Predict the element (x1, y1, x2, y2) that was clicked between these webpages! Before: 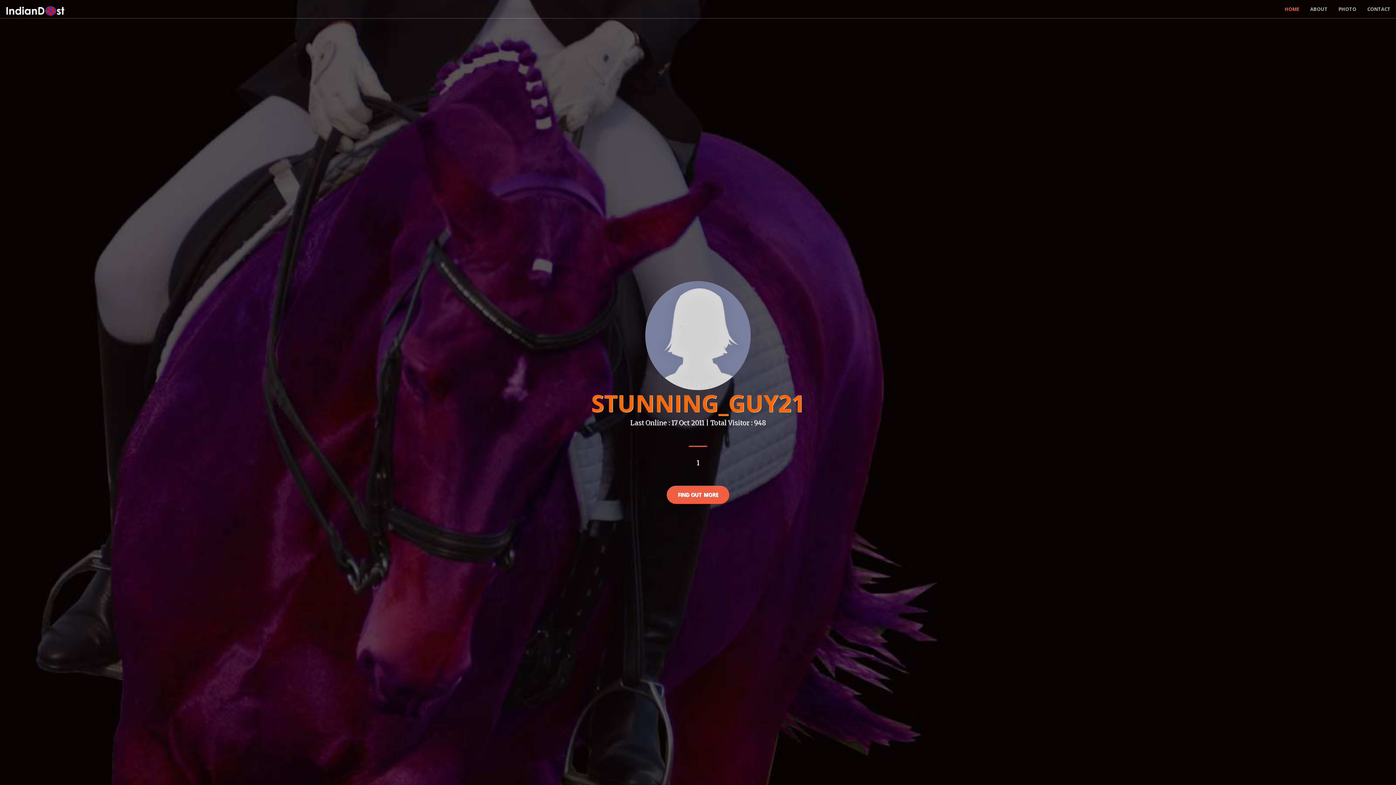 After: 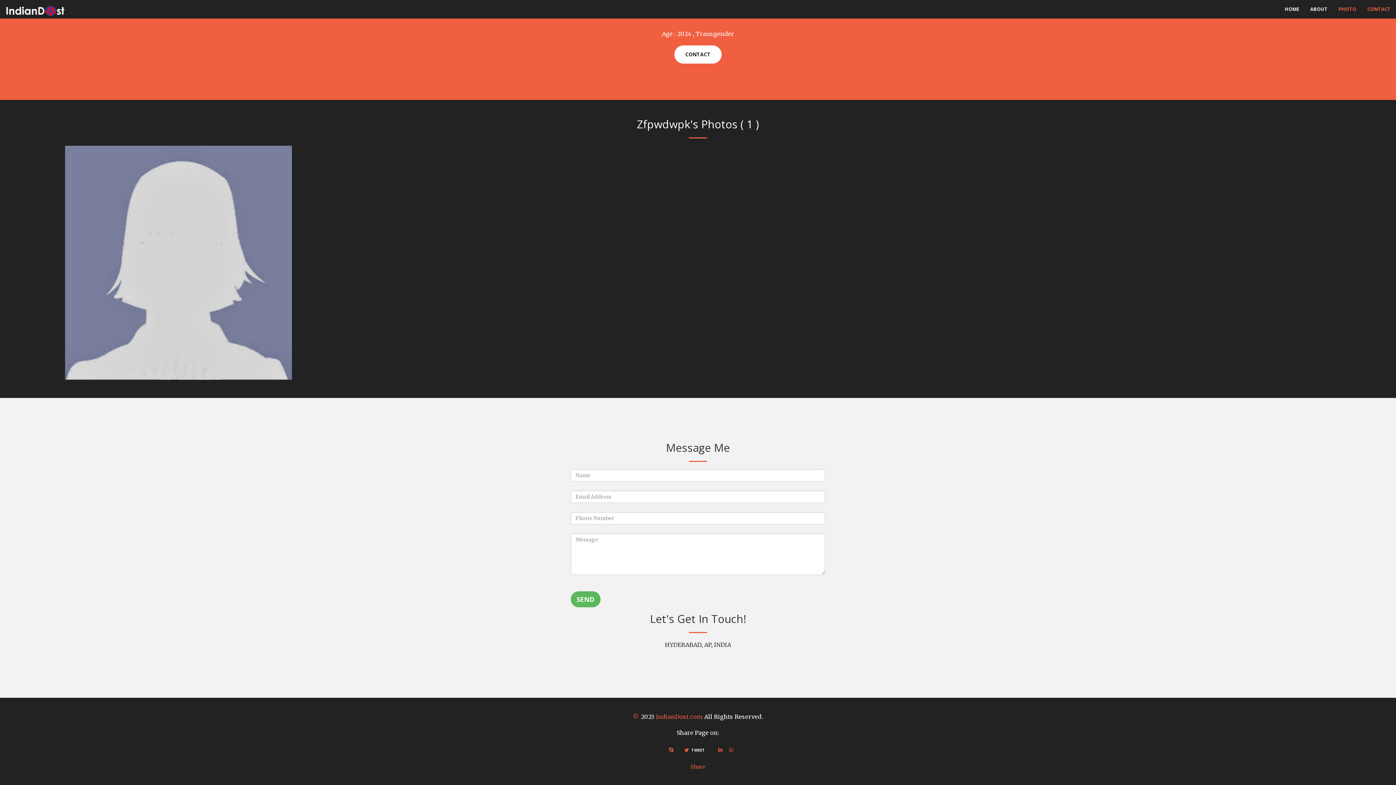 Action: bbox: (1333, 0, 1362, 18) label: PHOTO